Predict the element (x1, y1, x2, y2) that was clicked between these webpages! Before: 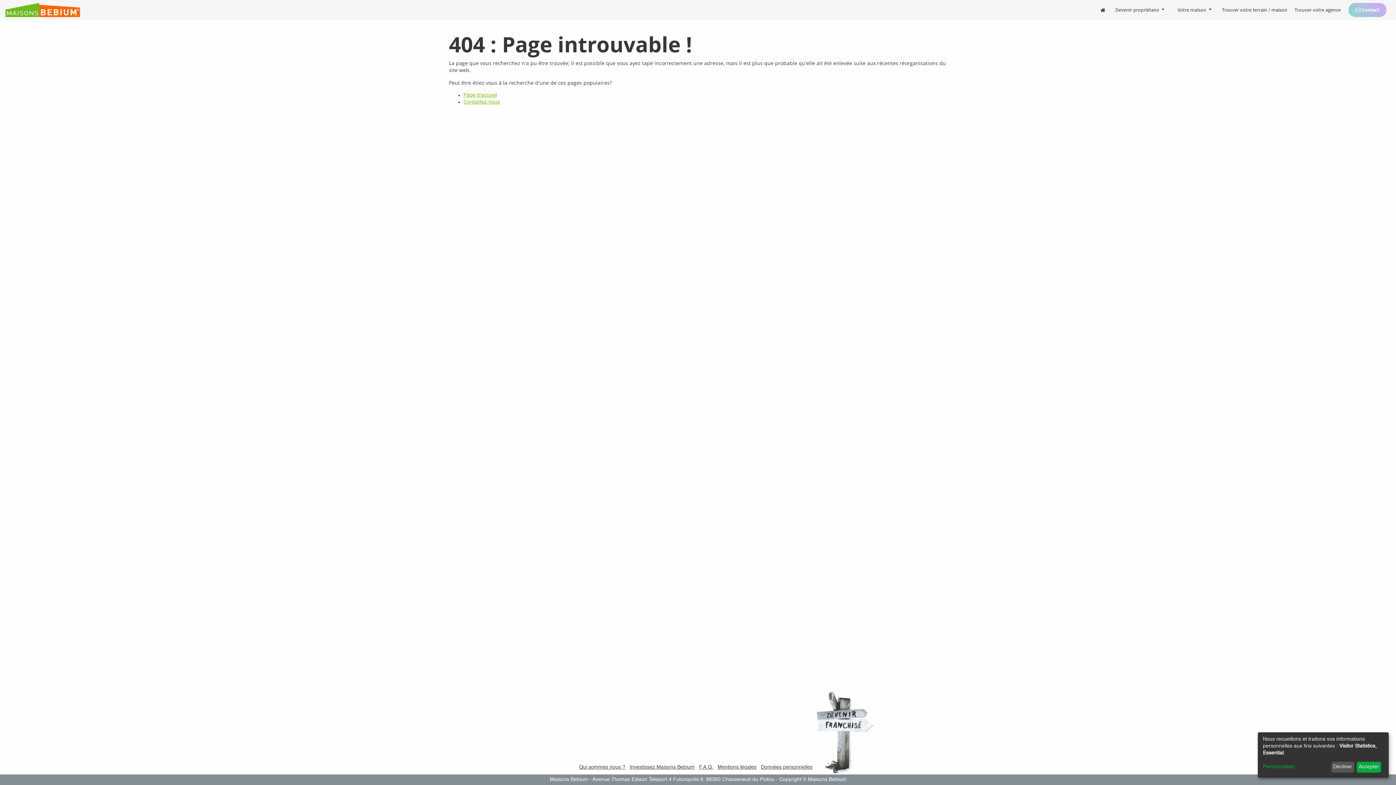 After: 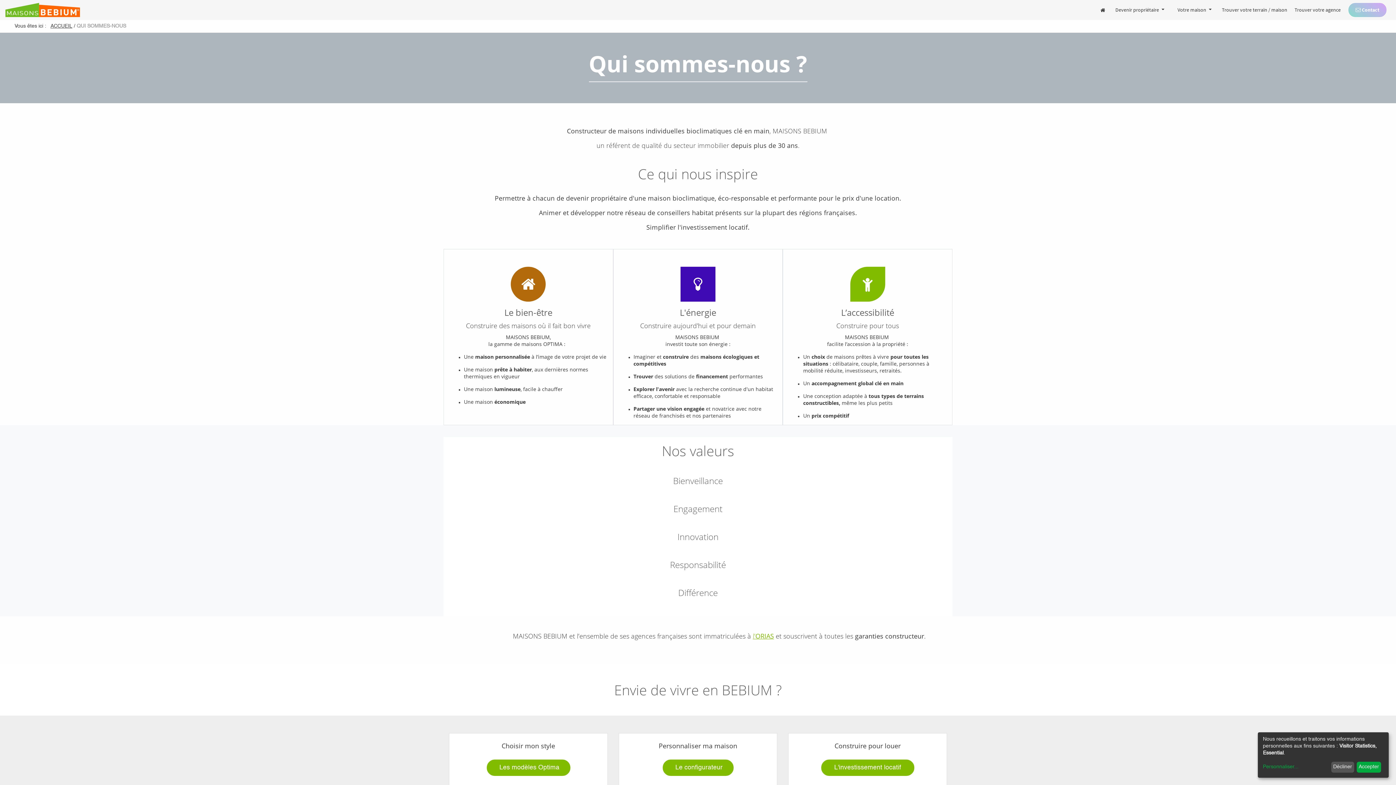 Action: label: Qui sommes nous ? bbox: (579, 765, 625, 770)